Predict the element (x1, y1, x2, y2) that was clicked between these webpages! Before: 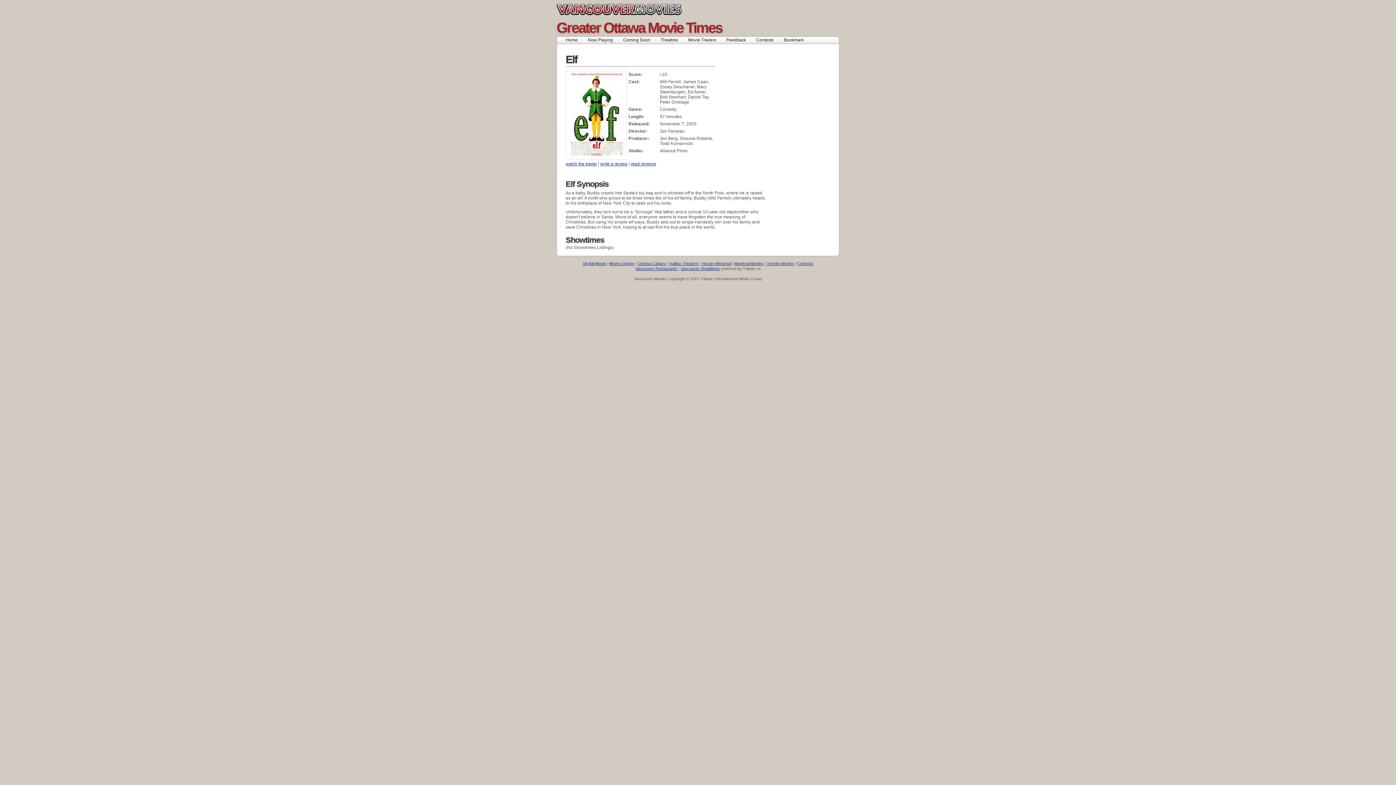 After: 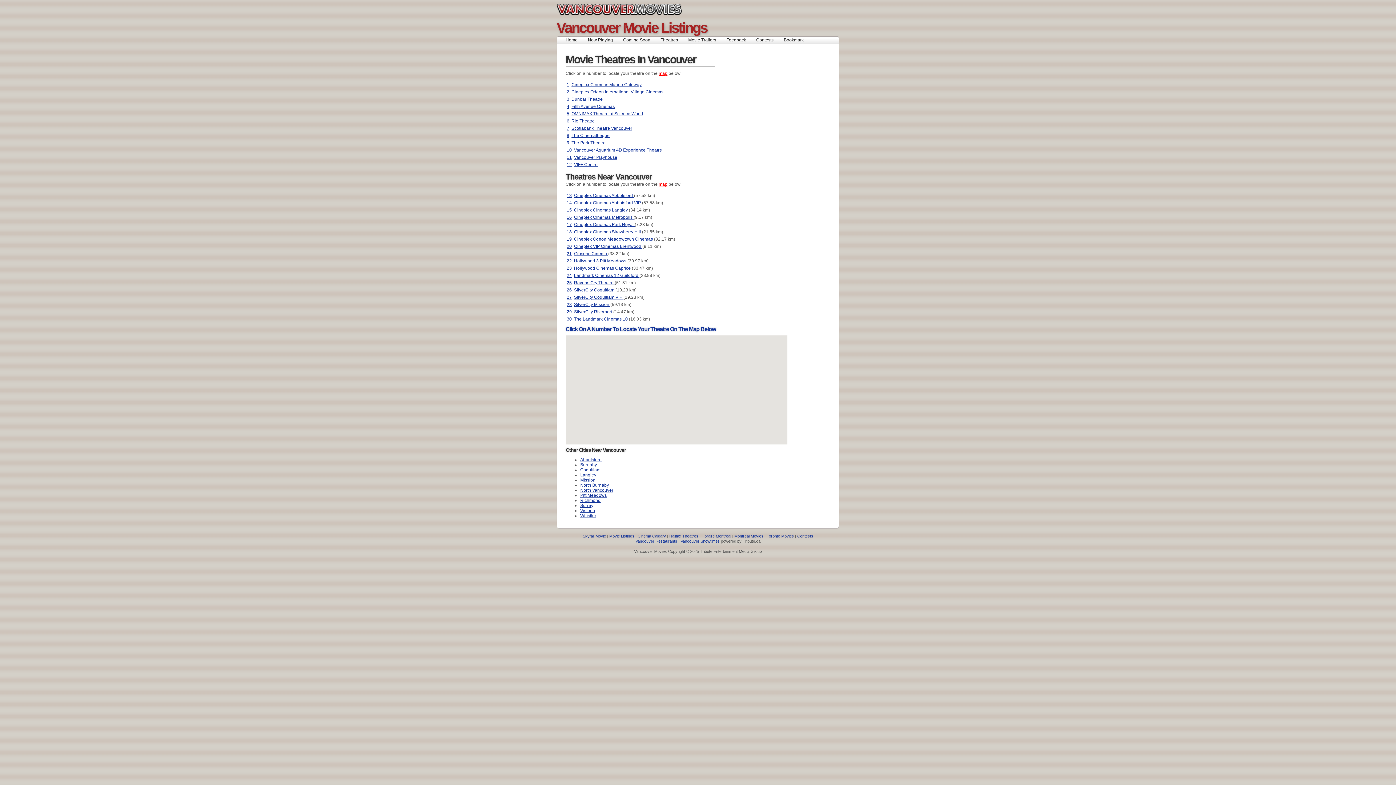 Action: bbox: (556, 0, 698, 18) label: Vancouver Movies